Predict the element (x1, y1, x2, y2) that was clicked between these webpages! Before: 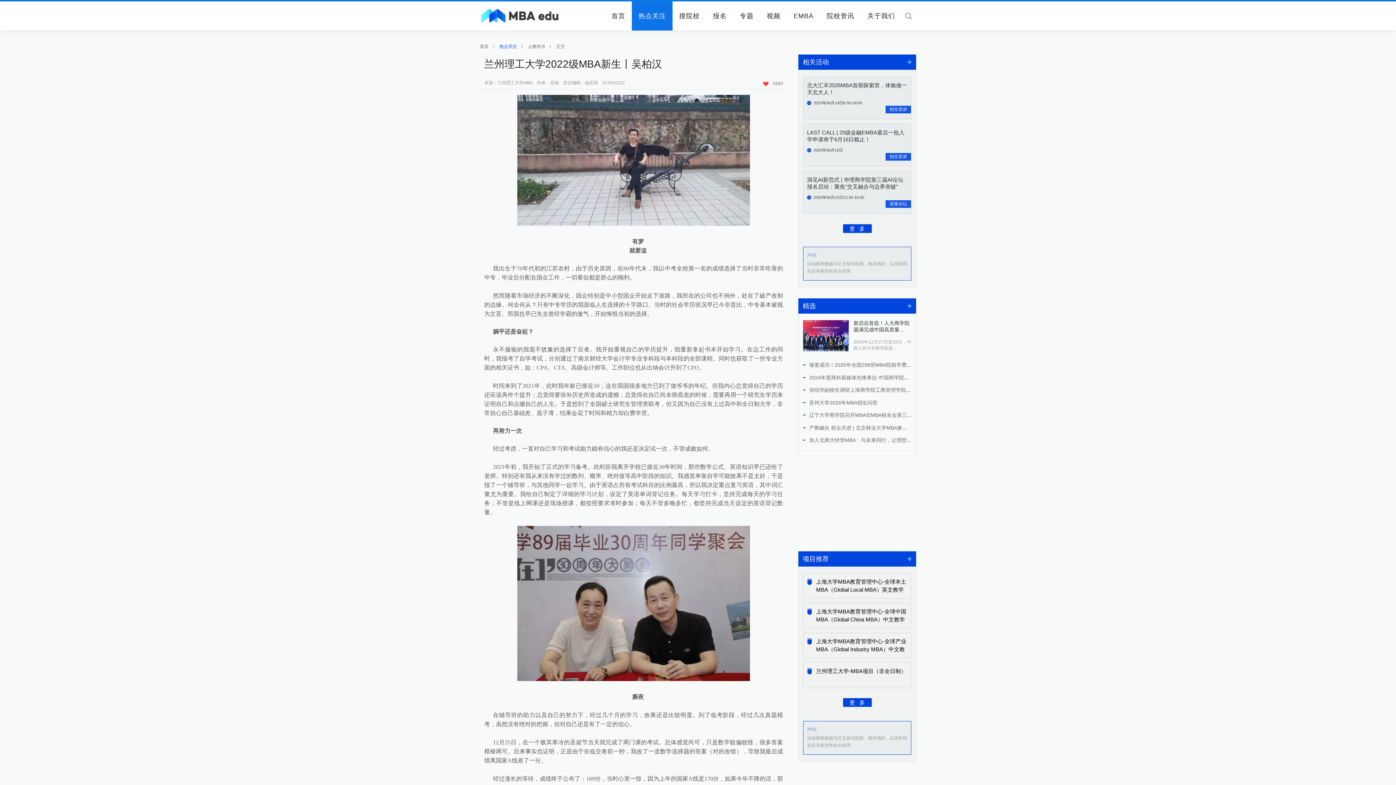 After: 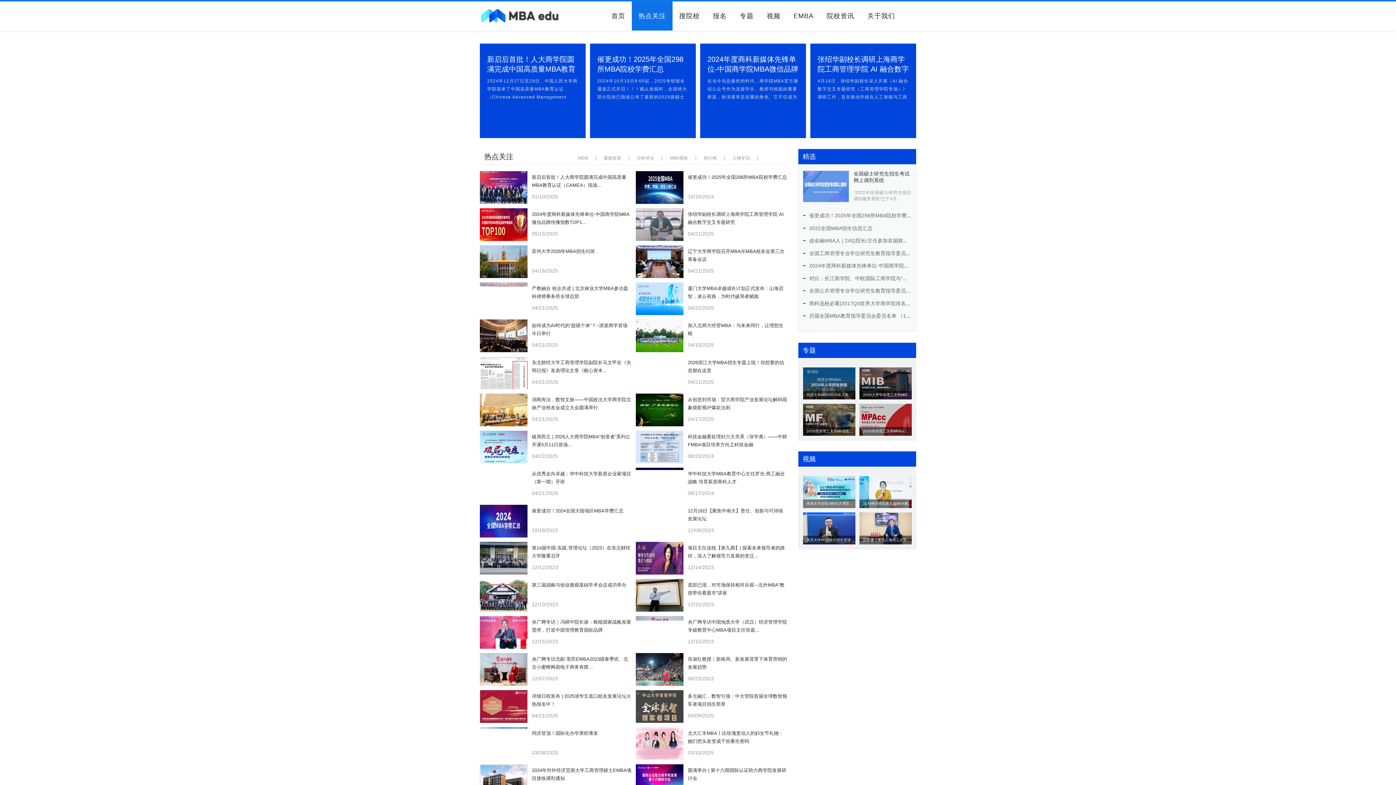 Action: label: 热点关注 bbox: (632, 1, 672, 30)